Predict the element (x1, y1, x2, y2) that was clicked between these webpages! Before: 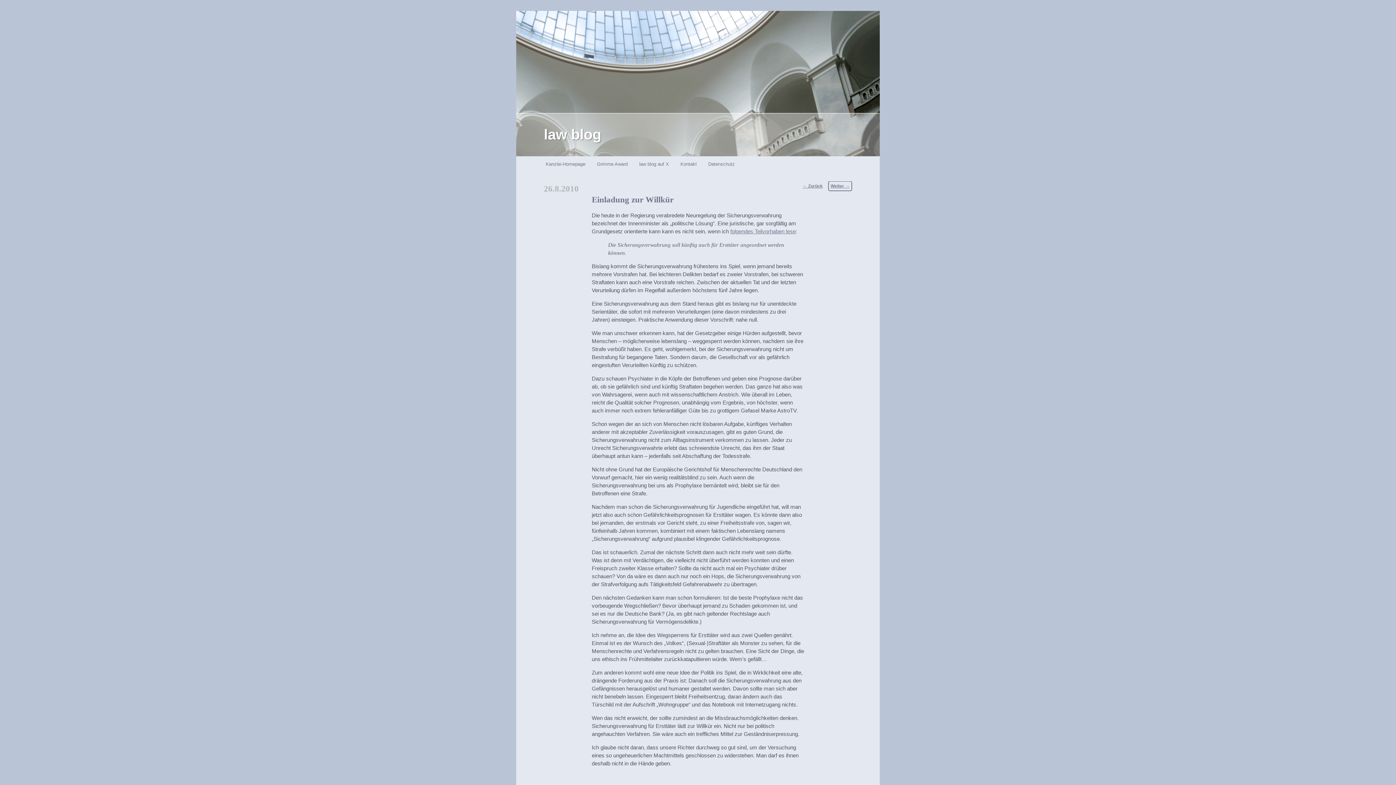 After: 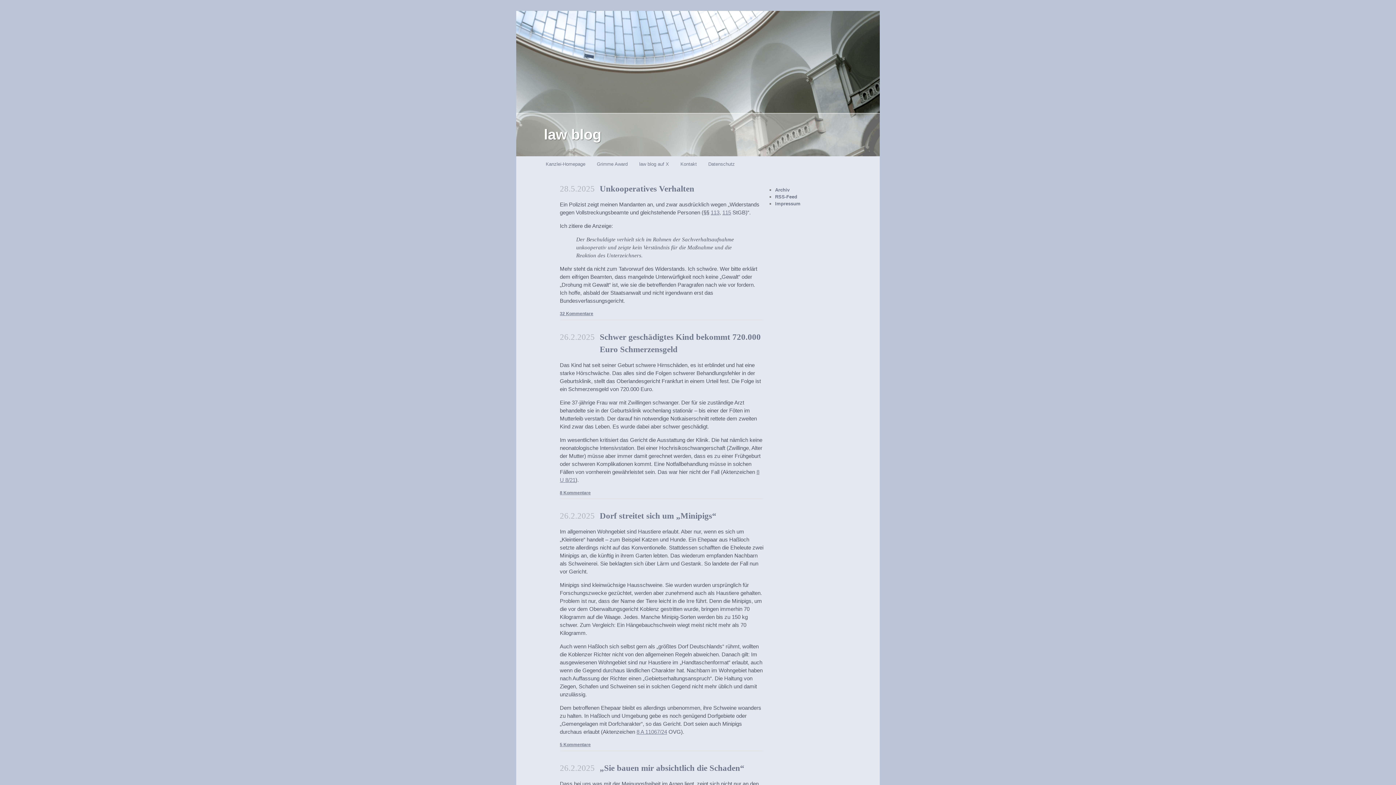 Action: bbox: (544, 126, 601, 142) label: law blog